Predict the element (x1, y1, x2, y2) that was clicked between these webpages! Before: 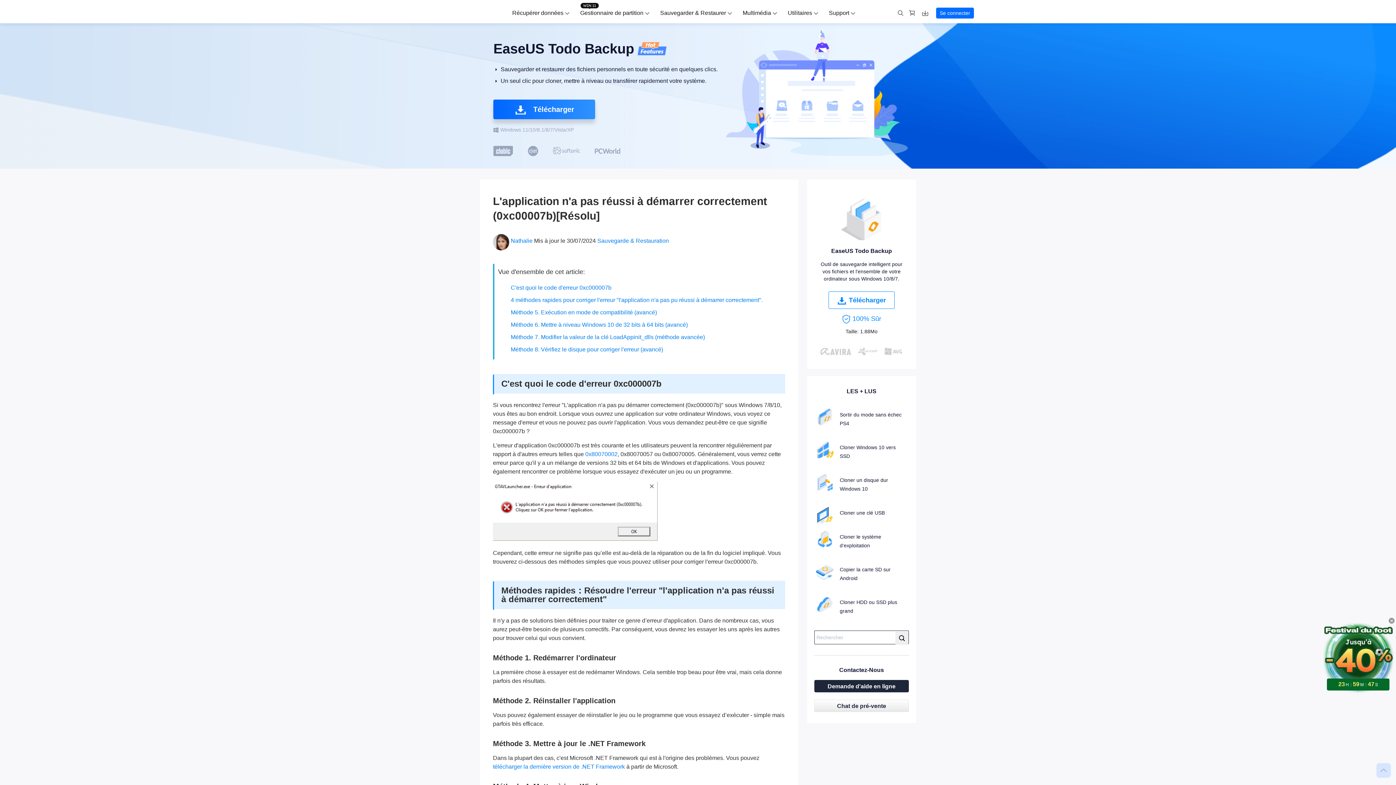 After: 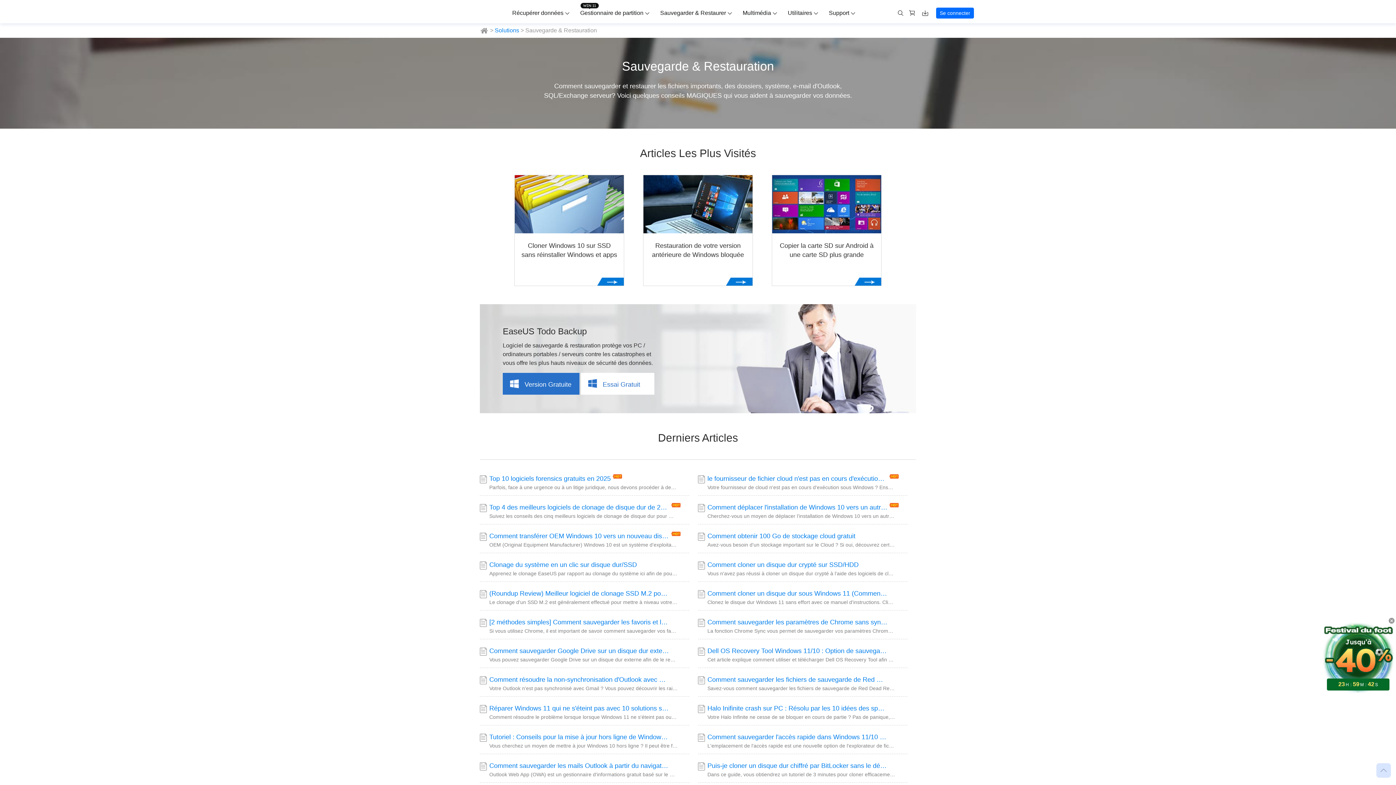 Action: bbox: (597, 237, 669, 243) label: Sauvegarde & Restauration